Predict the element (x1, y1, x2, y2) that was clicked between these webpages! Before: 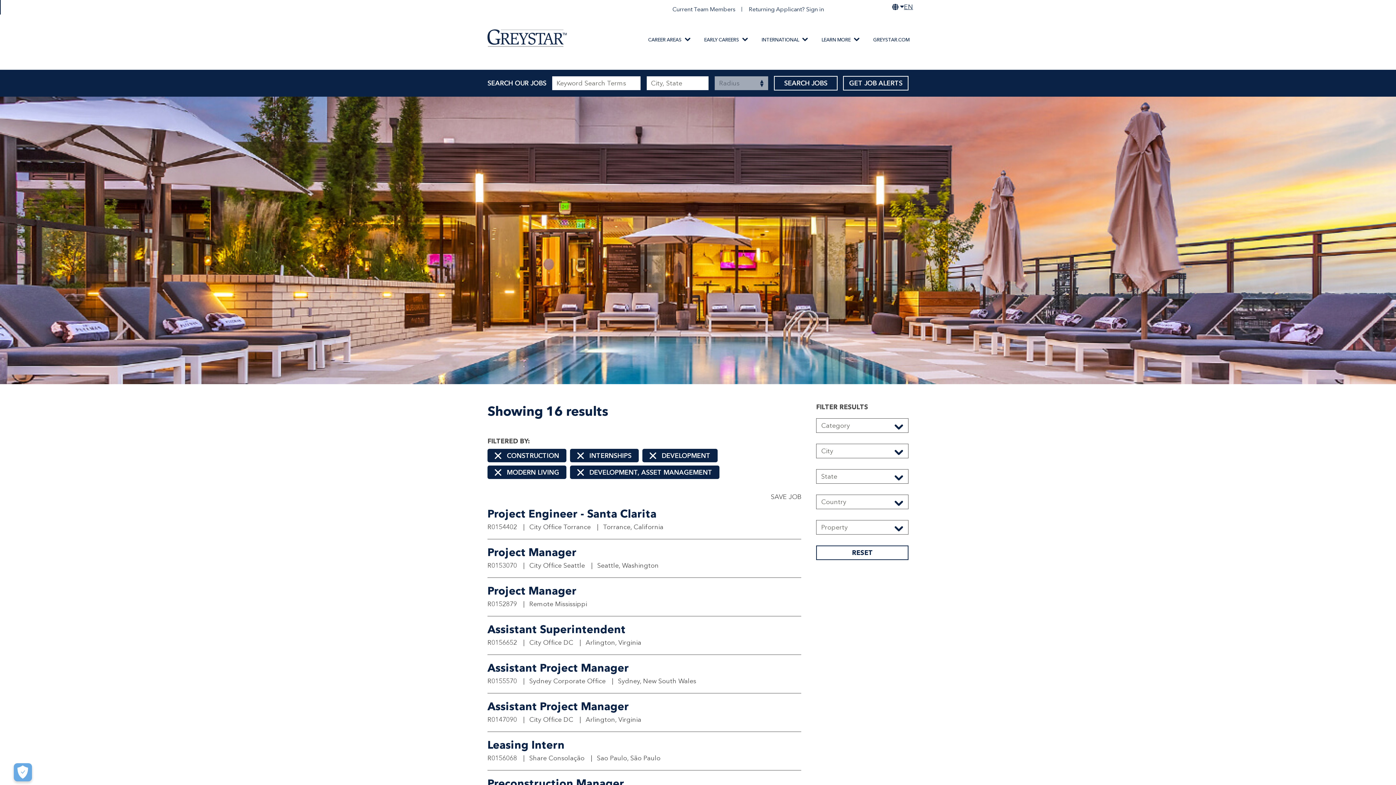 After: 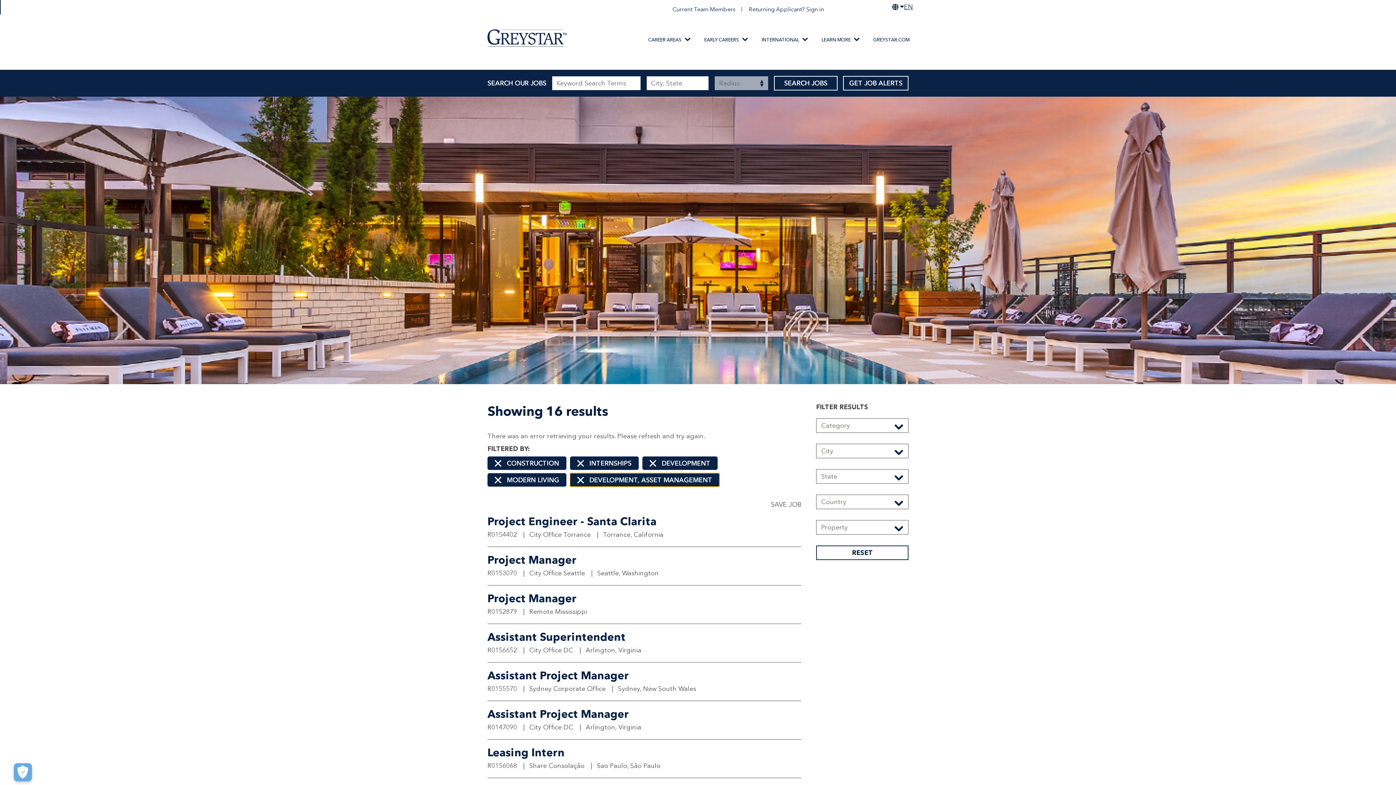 Action: label: DEVELOPMENT, ASSET MANAGEMENT bbox: (570, 465, 719, 479)